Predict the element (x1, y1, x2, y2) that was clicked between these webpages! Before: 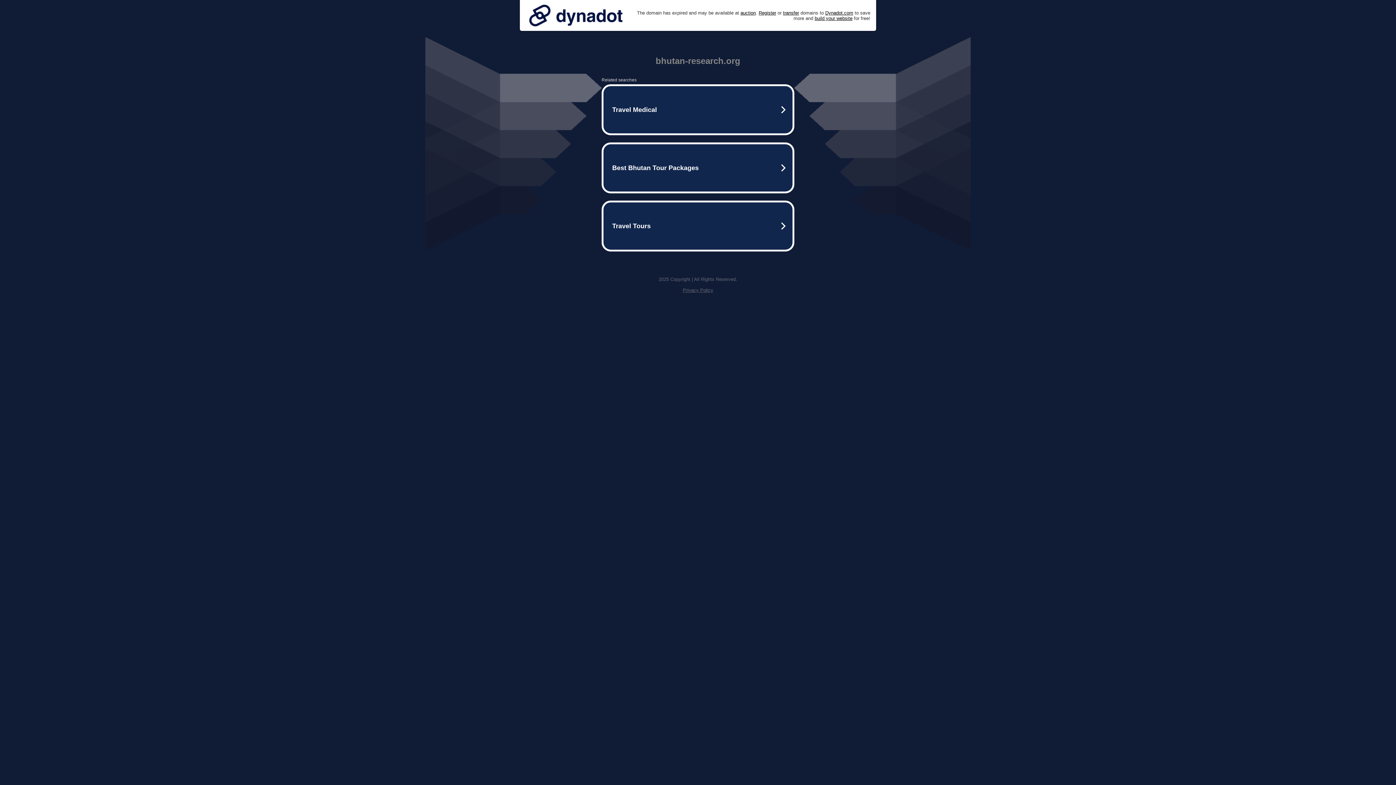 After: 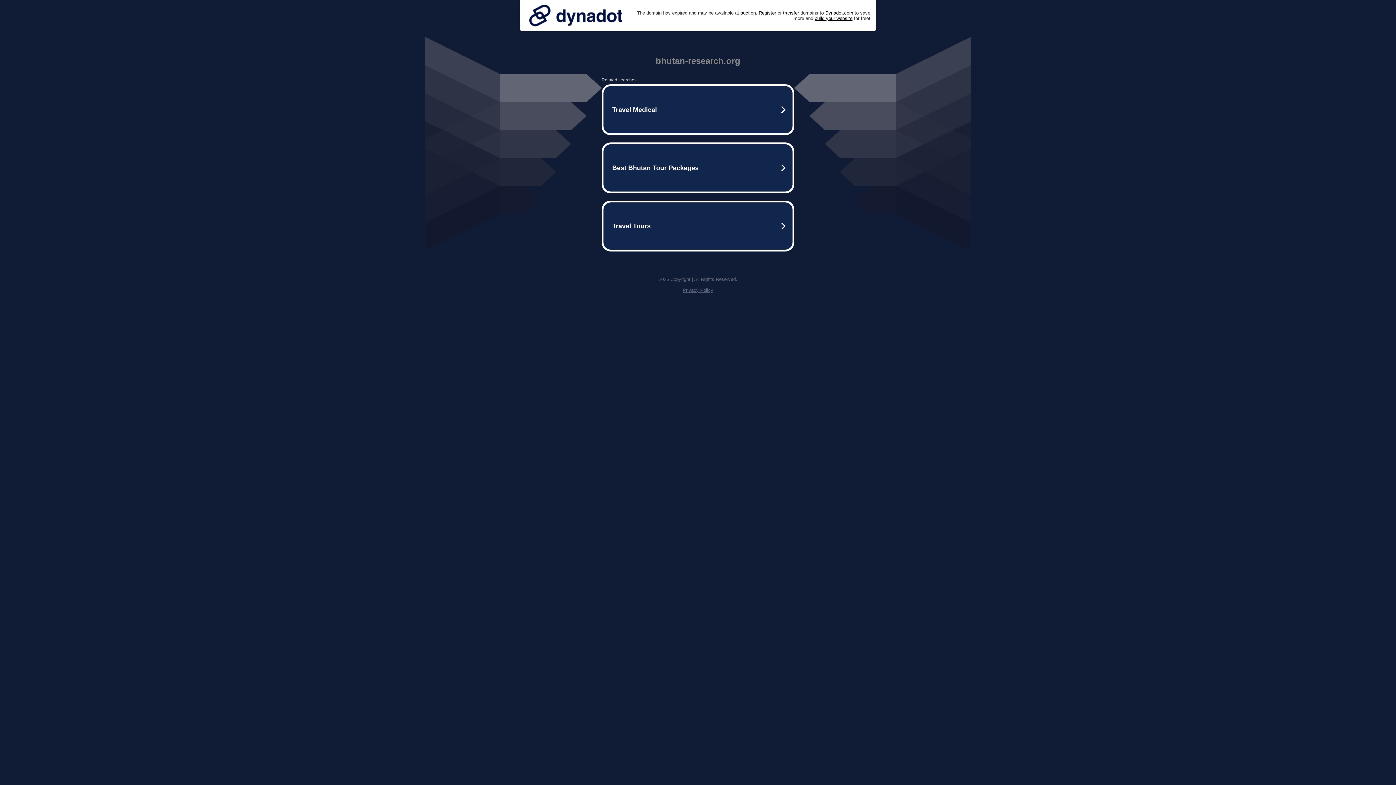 Action: label: Privacy Policy bbox: (682, 287, 713, 293)